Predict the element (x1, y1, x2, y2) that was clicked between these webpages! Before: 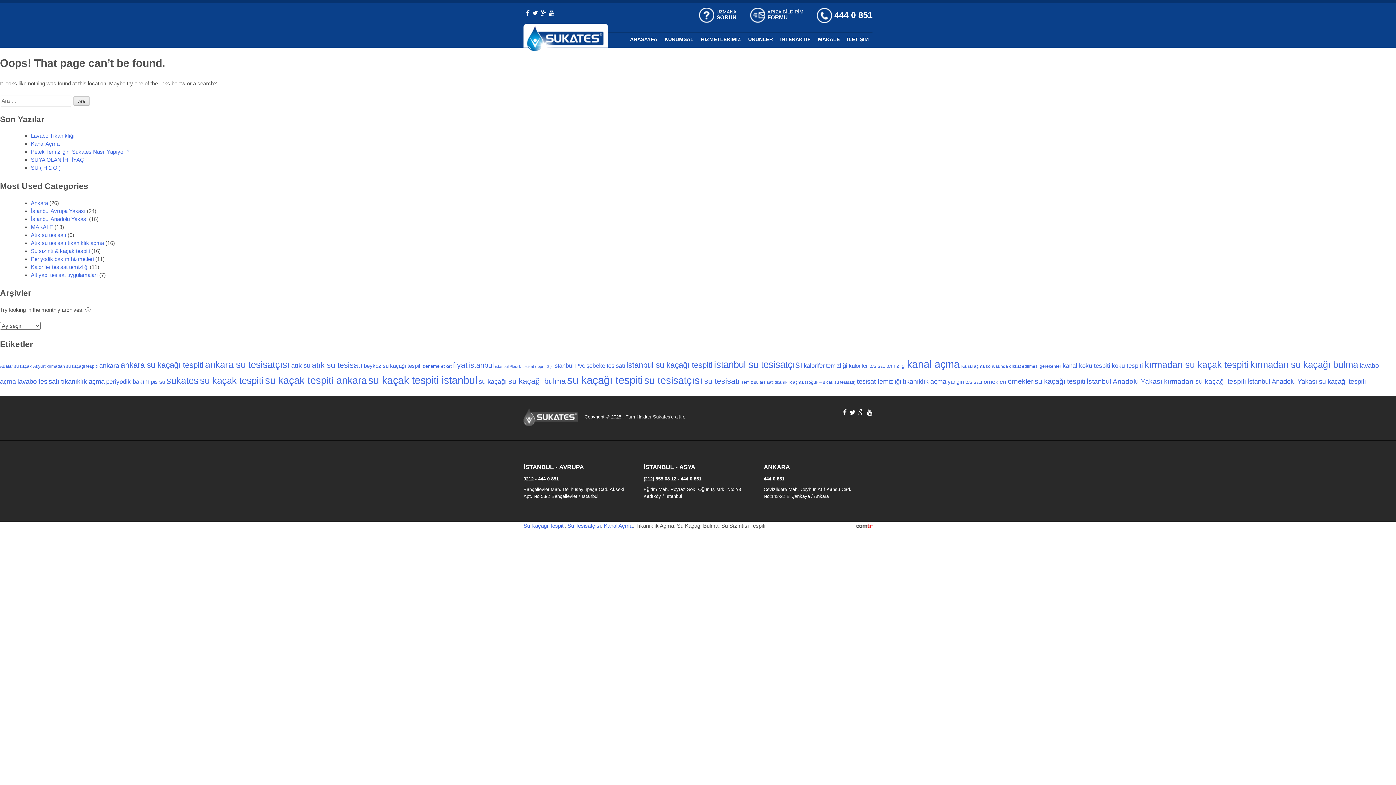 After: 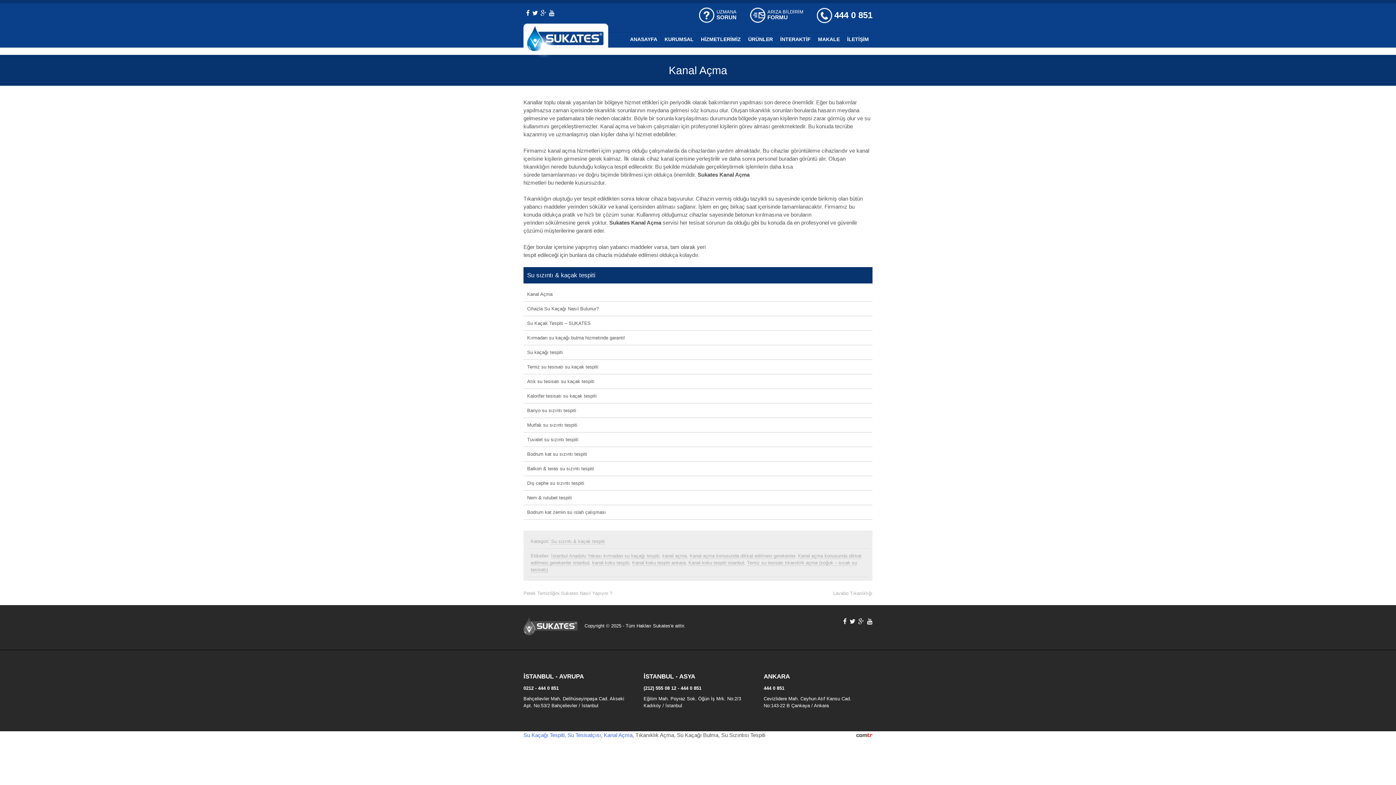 Action: label: Kanal Açma bbox: (30, 140, 59, 147)